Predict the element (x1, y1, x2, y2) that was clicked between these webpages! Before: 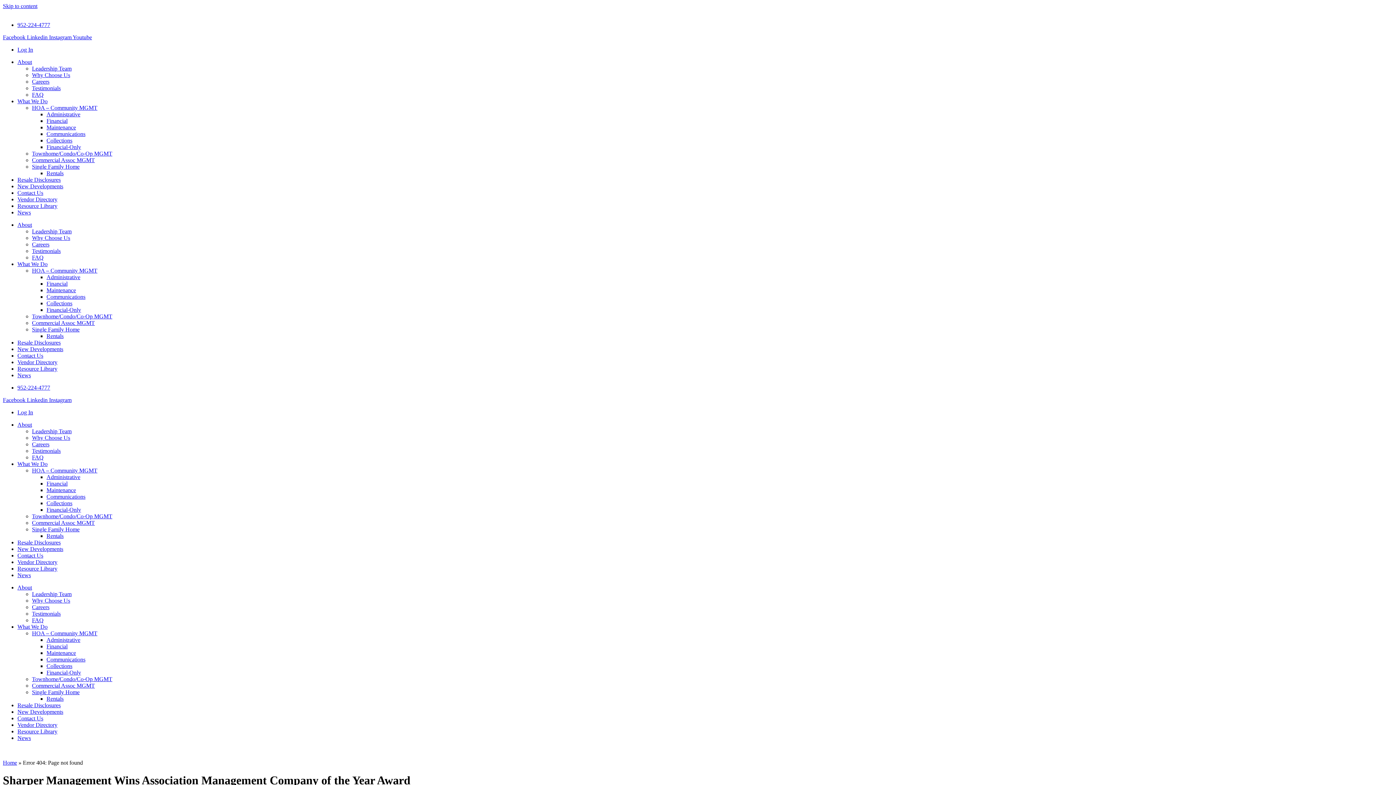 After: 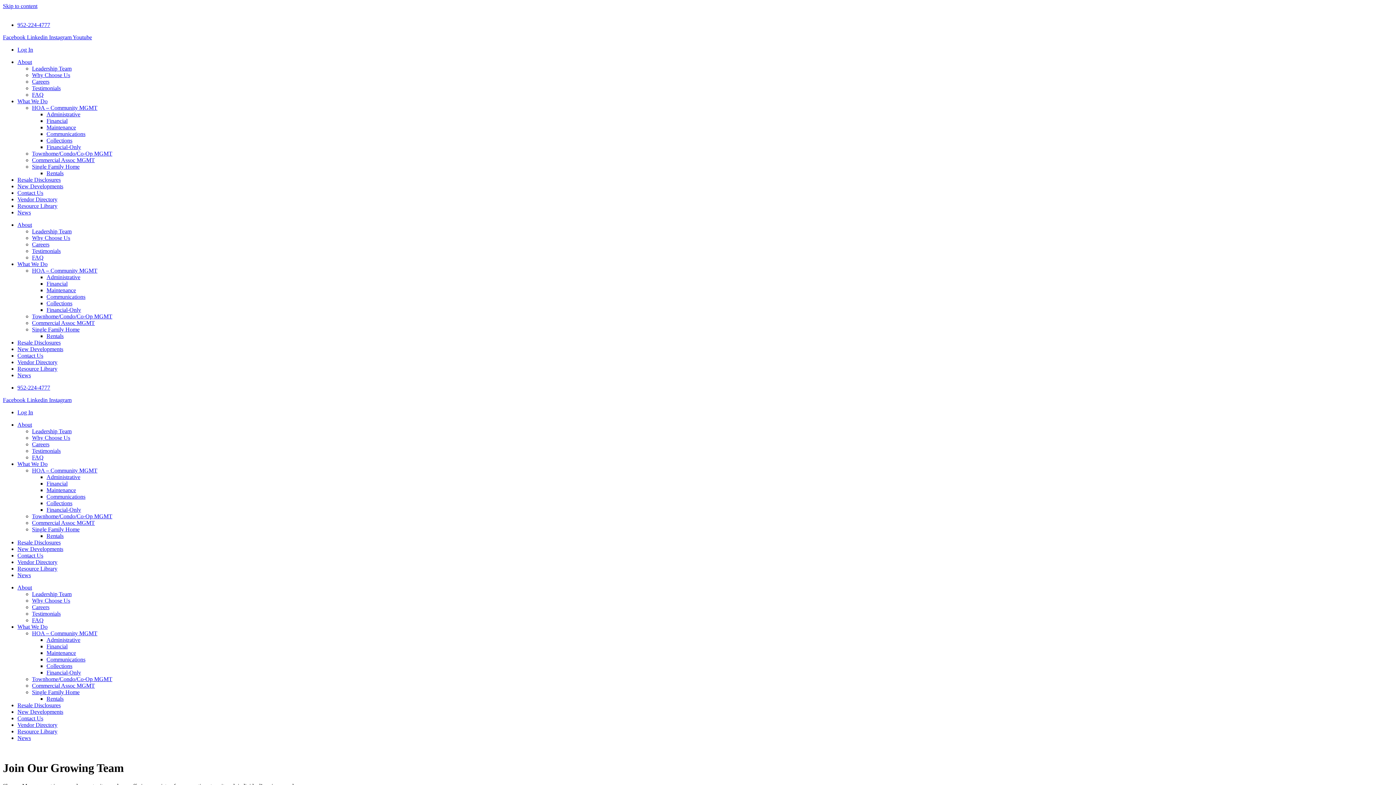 Action: label: Careers bbox: (32, 604, 49, 610)